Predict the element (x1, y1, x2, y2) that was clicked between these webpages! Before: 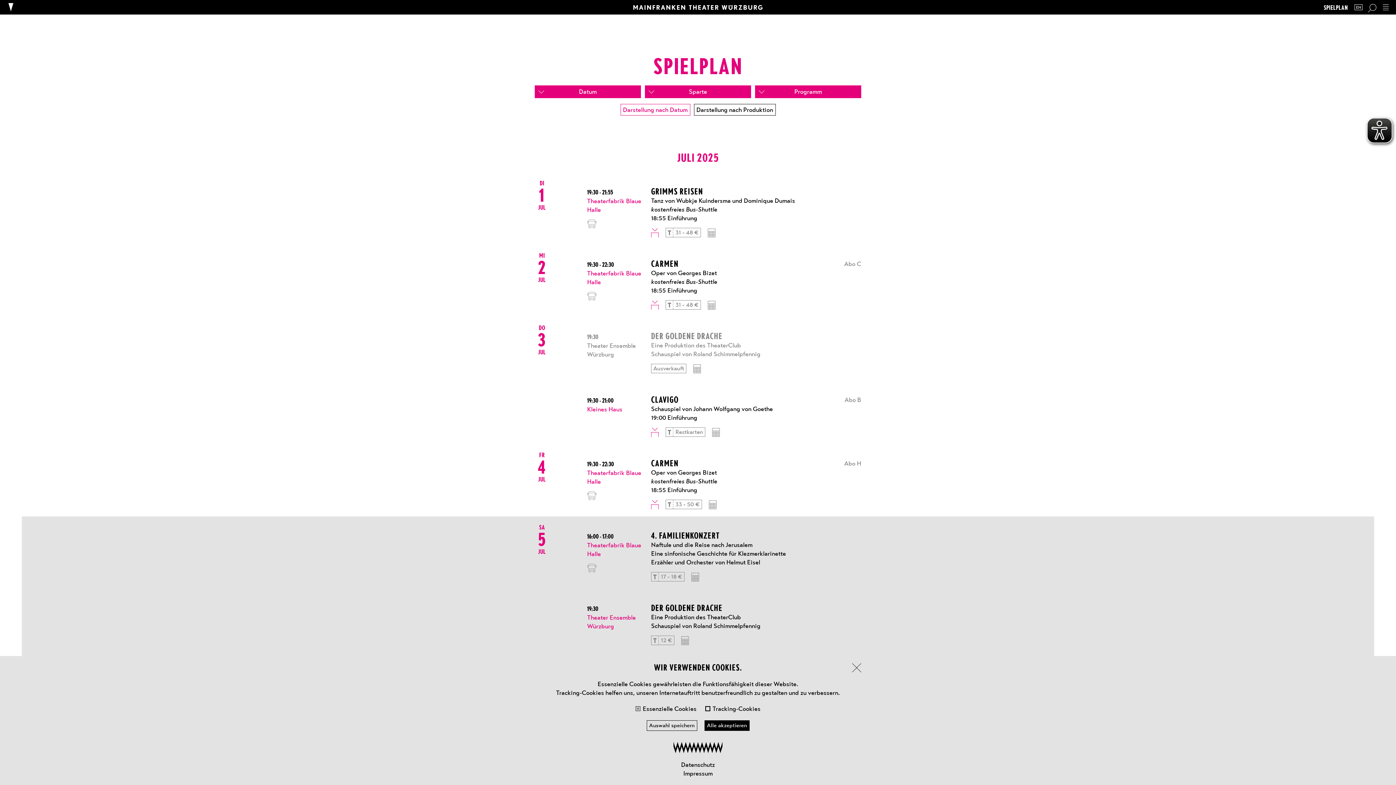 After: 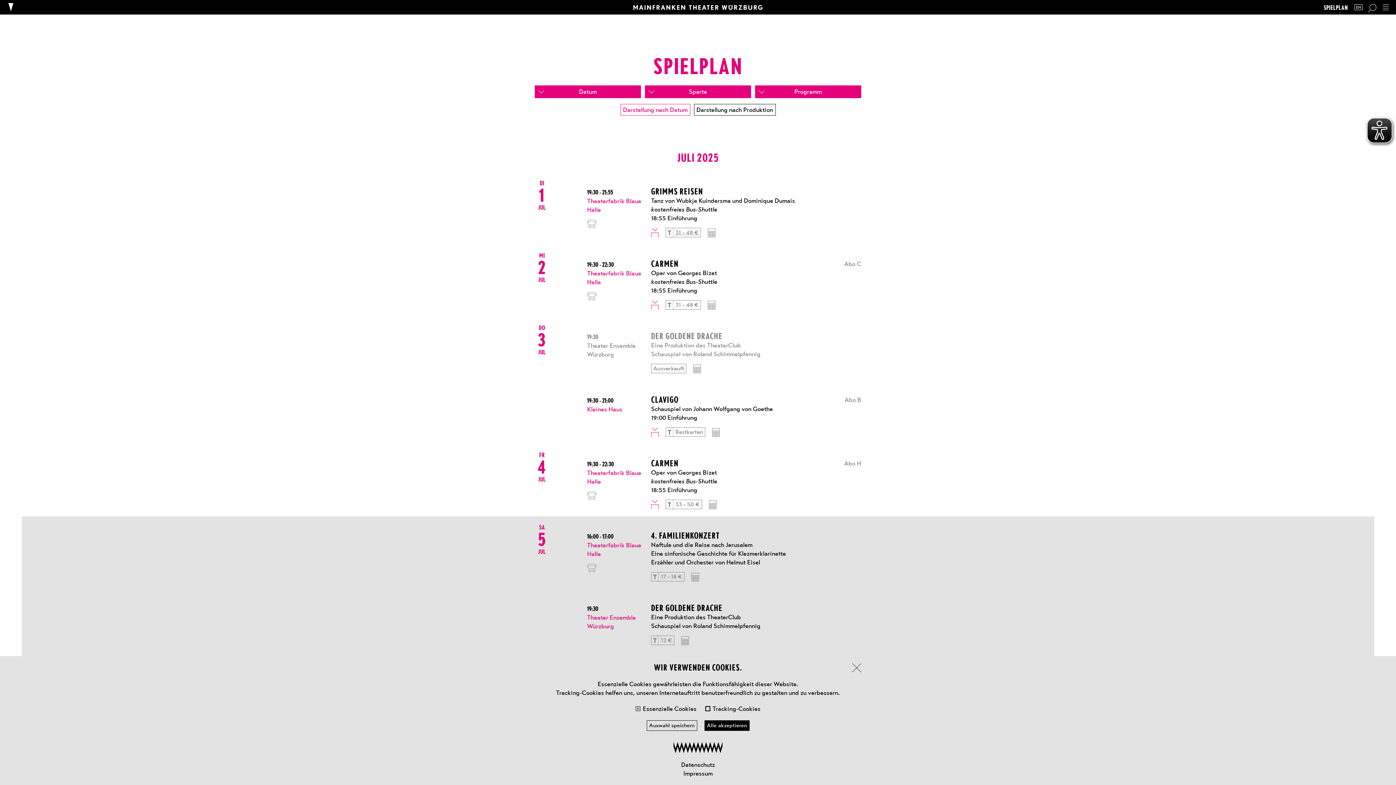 Action: bbox: (665, 228, 701, 237) label: 31 - 48 €